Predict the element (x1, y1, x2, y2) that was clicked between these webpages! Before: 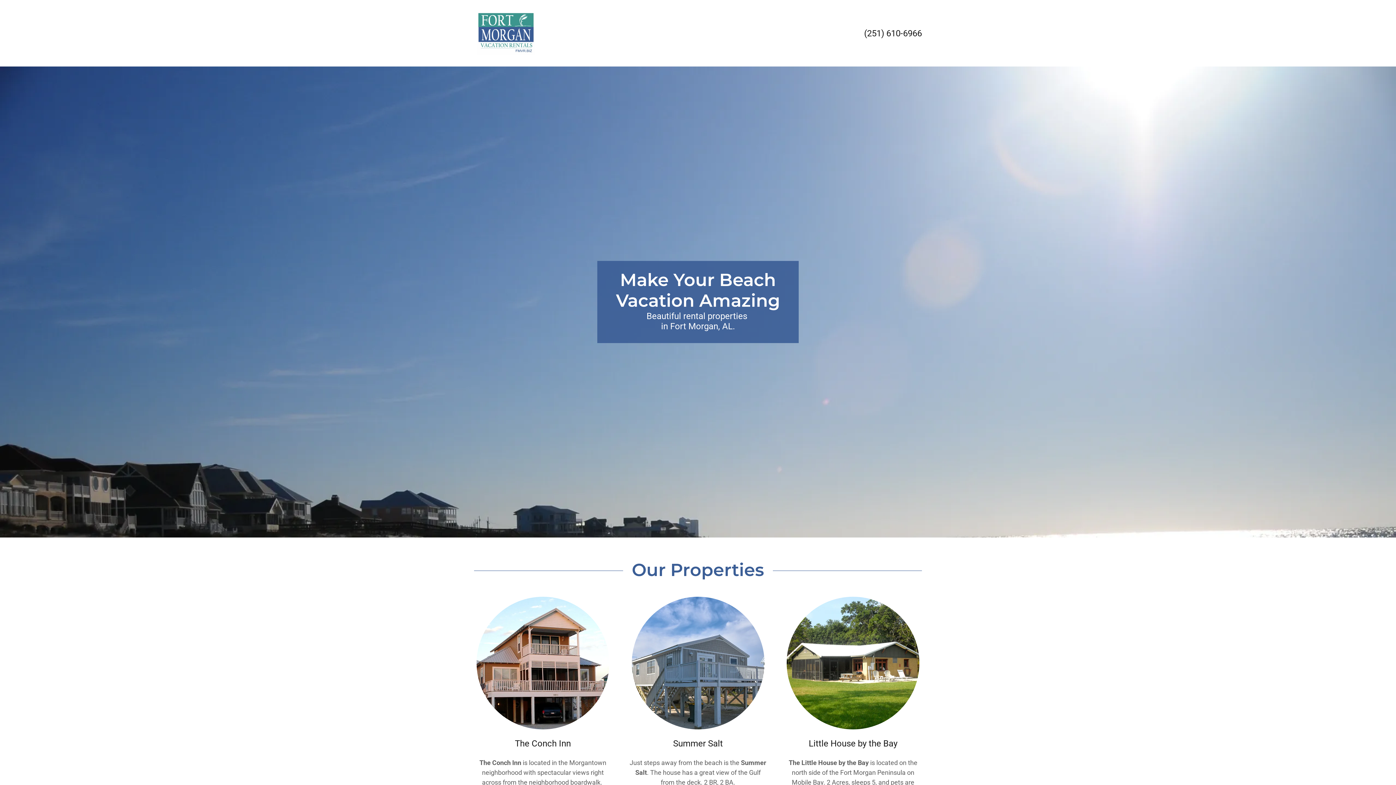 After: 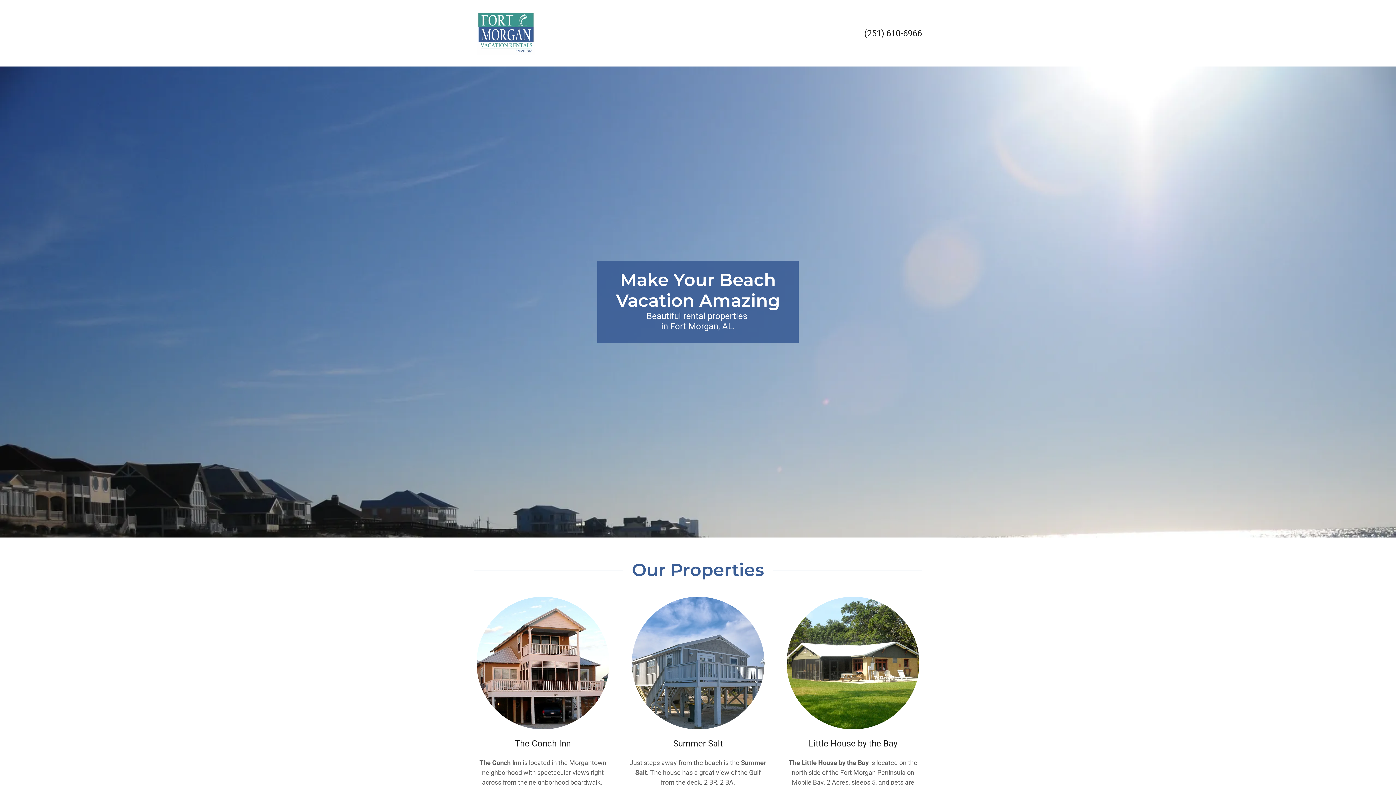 Action: bbox: (474, 28, 537, 36)